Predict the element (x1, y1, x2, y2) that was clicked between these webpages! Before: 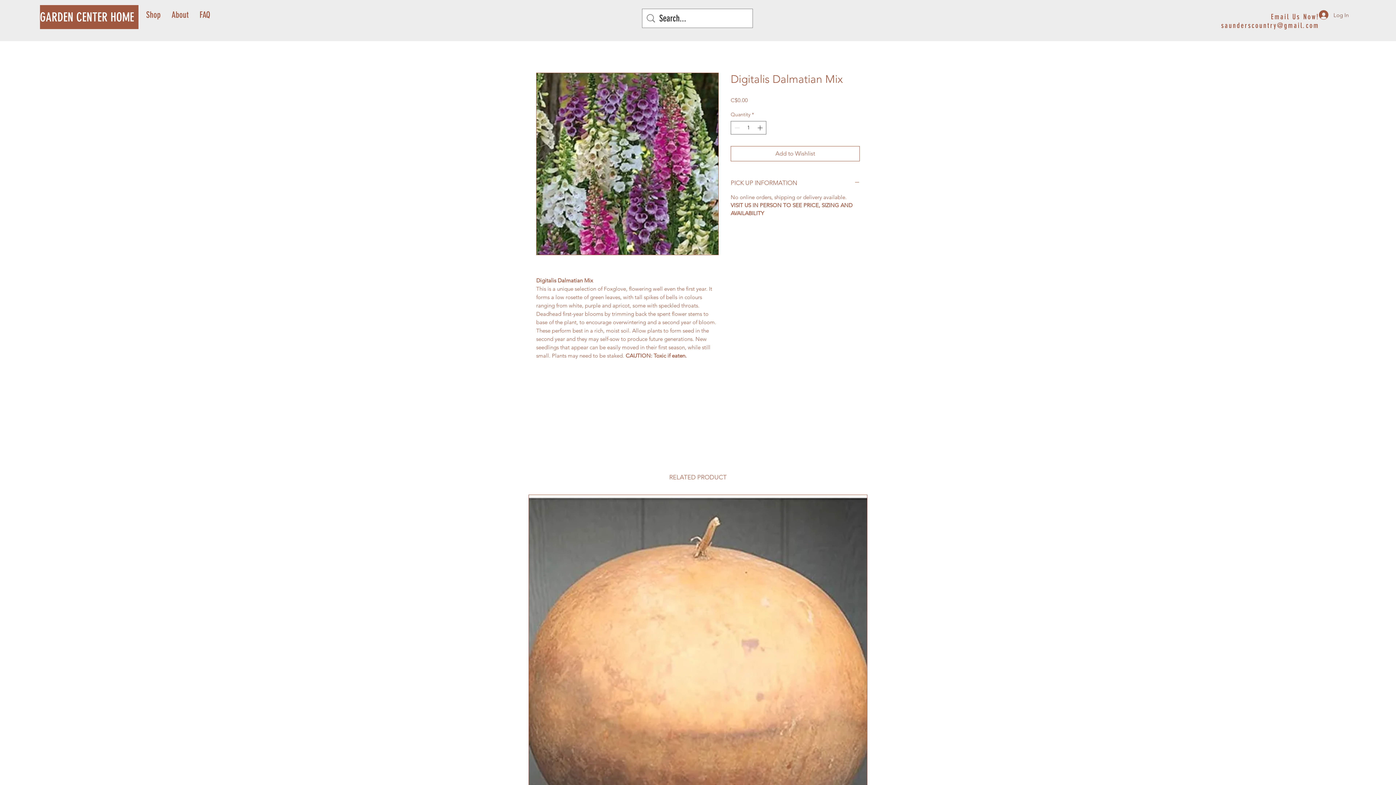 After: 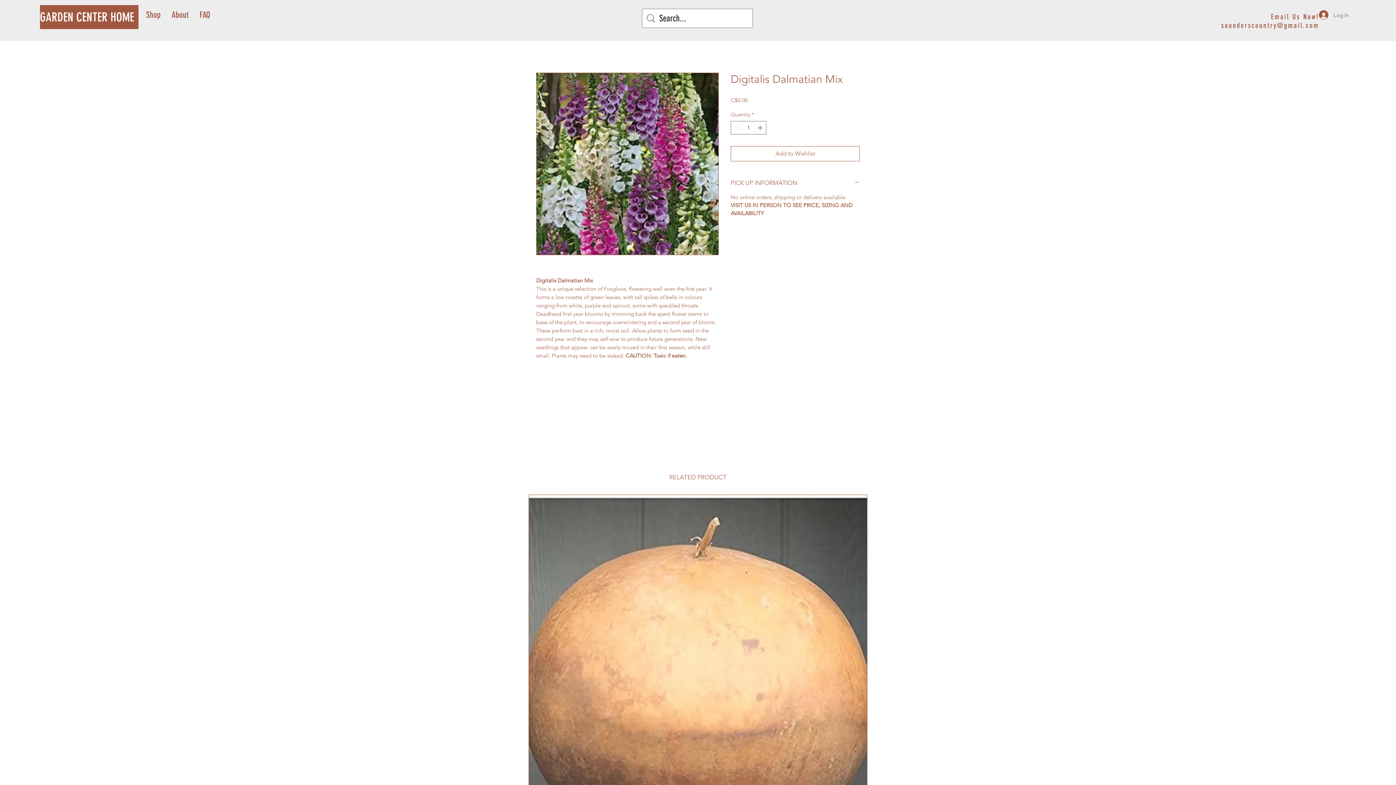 Action: label: saunderscountry@gmail.com bbox: (1221, 21, 1319, 29)